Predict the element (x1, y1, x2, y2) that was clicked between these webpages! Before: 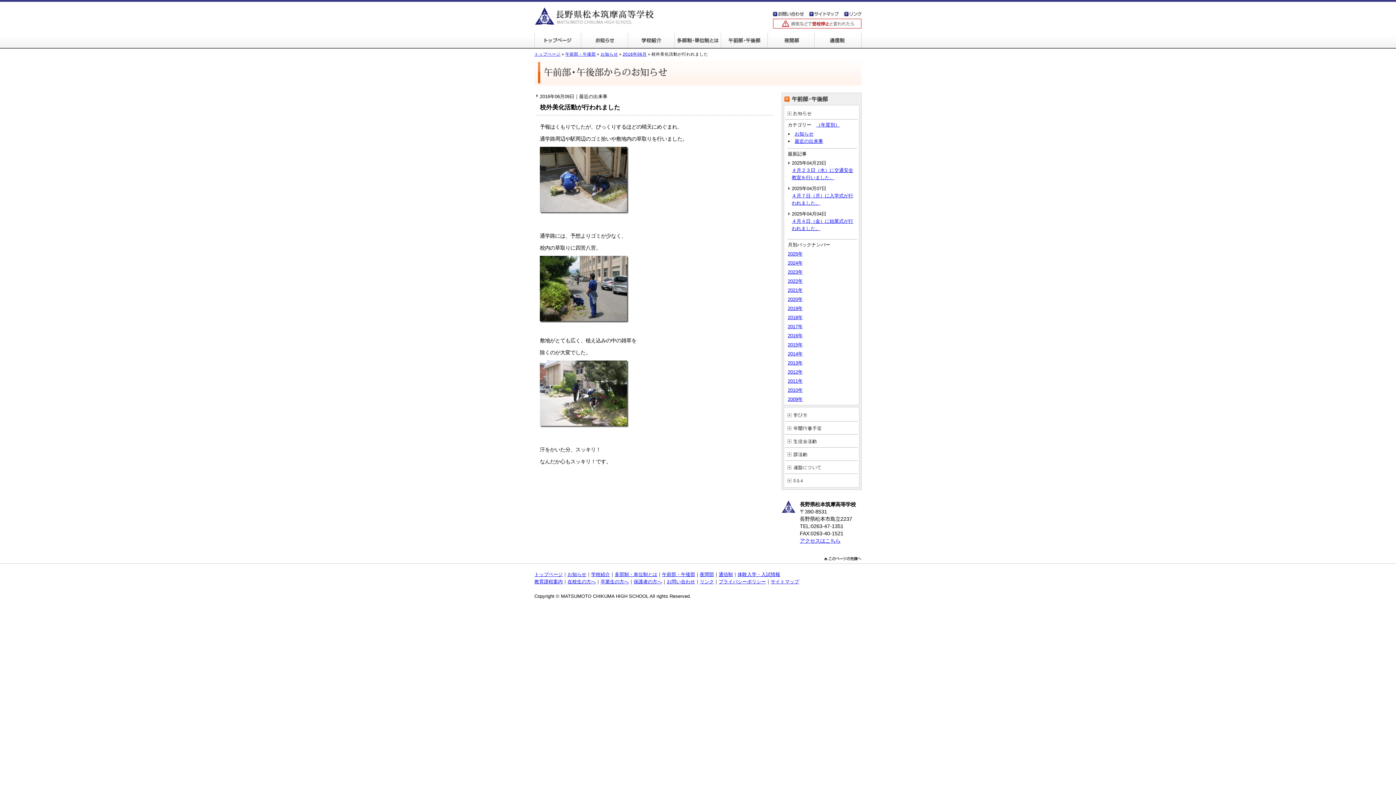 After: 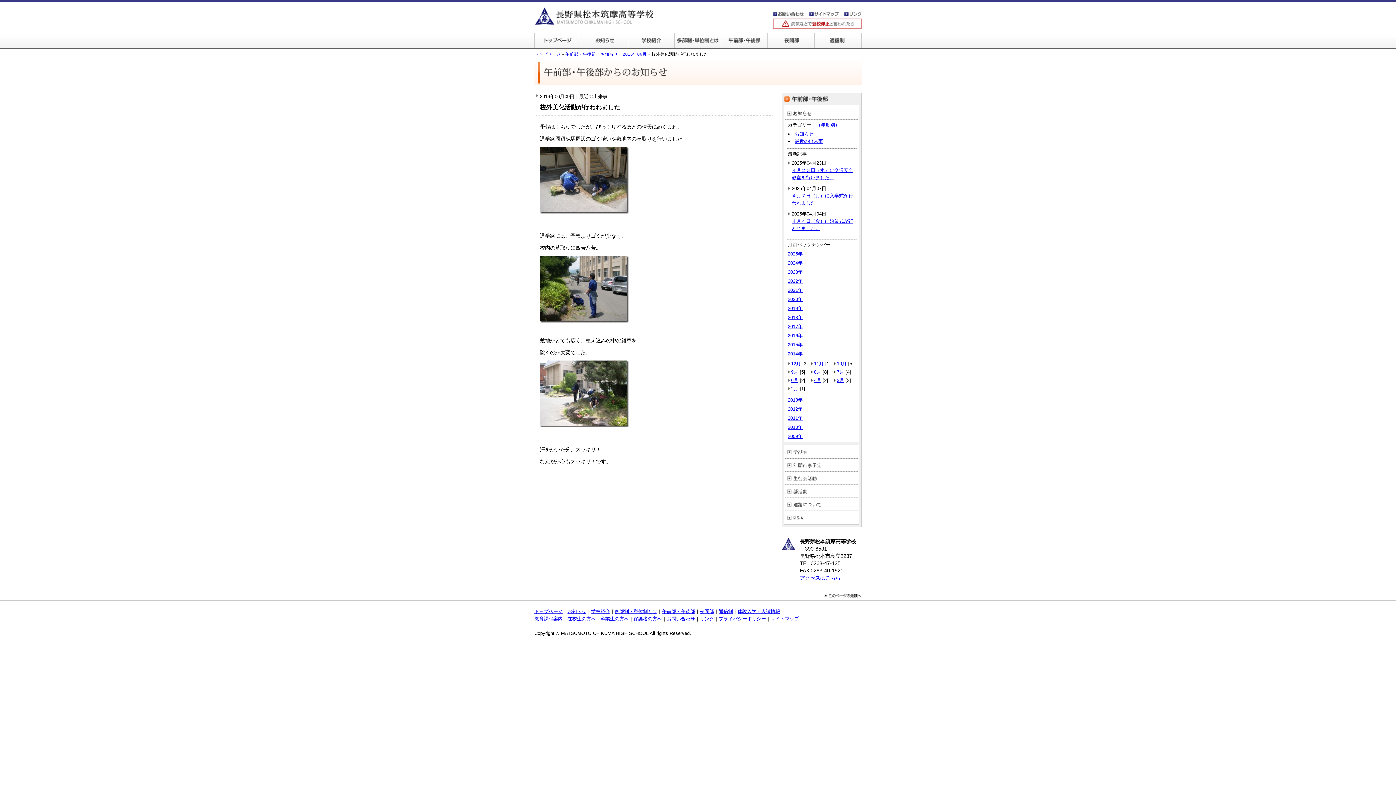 Action: bbox: (788, 351, 802, 356) label: 2014年